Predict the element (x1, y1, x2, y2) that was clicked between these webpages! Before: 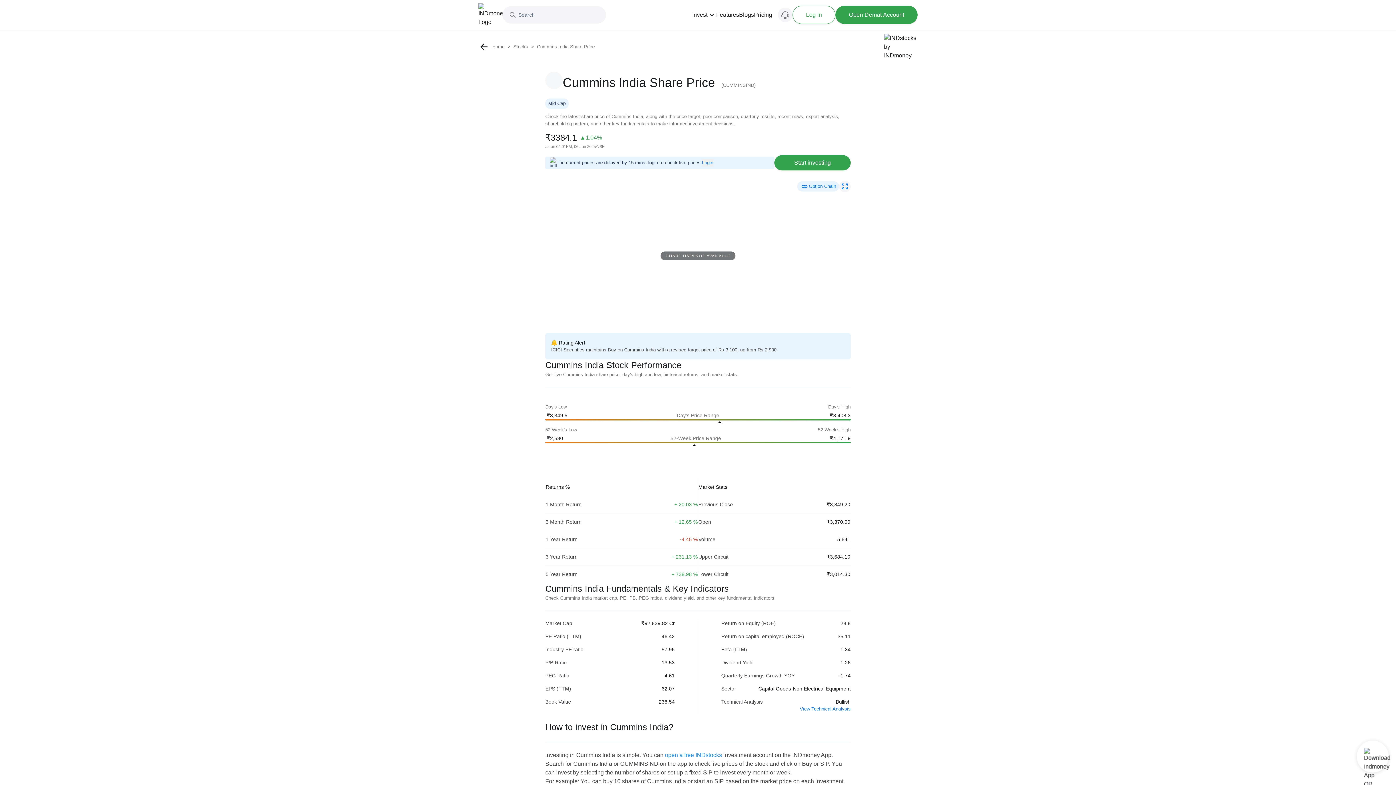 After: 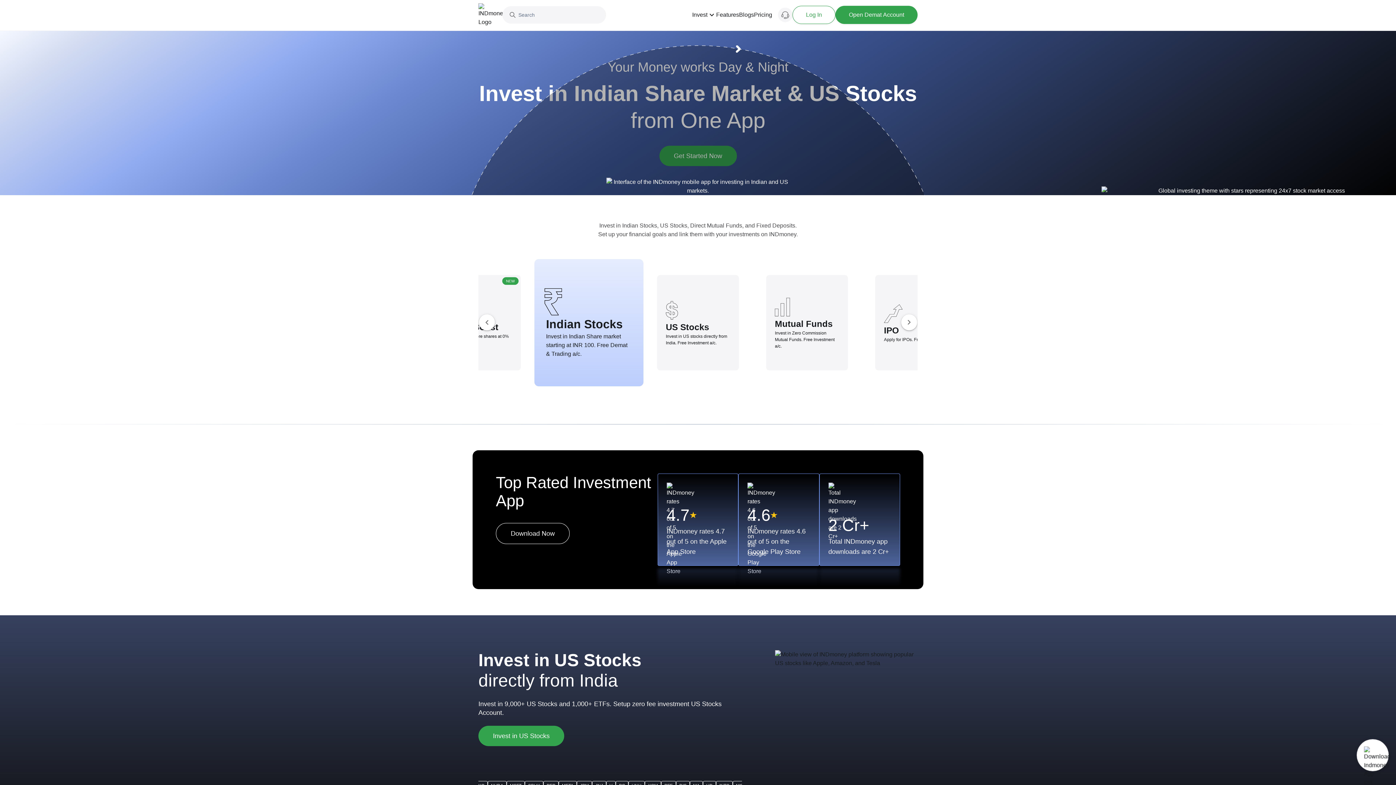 Action: bbox: (492, 43, 507, 50) label: Home